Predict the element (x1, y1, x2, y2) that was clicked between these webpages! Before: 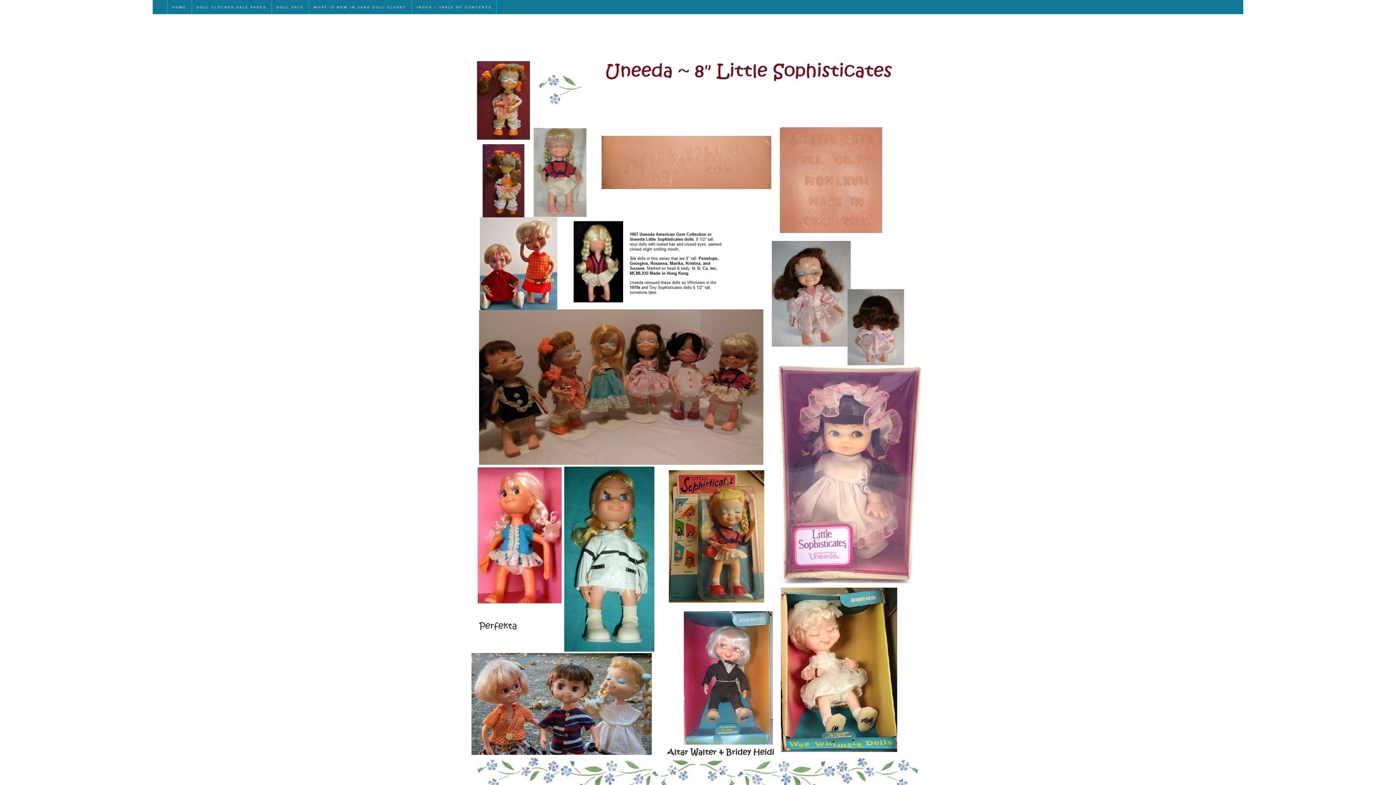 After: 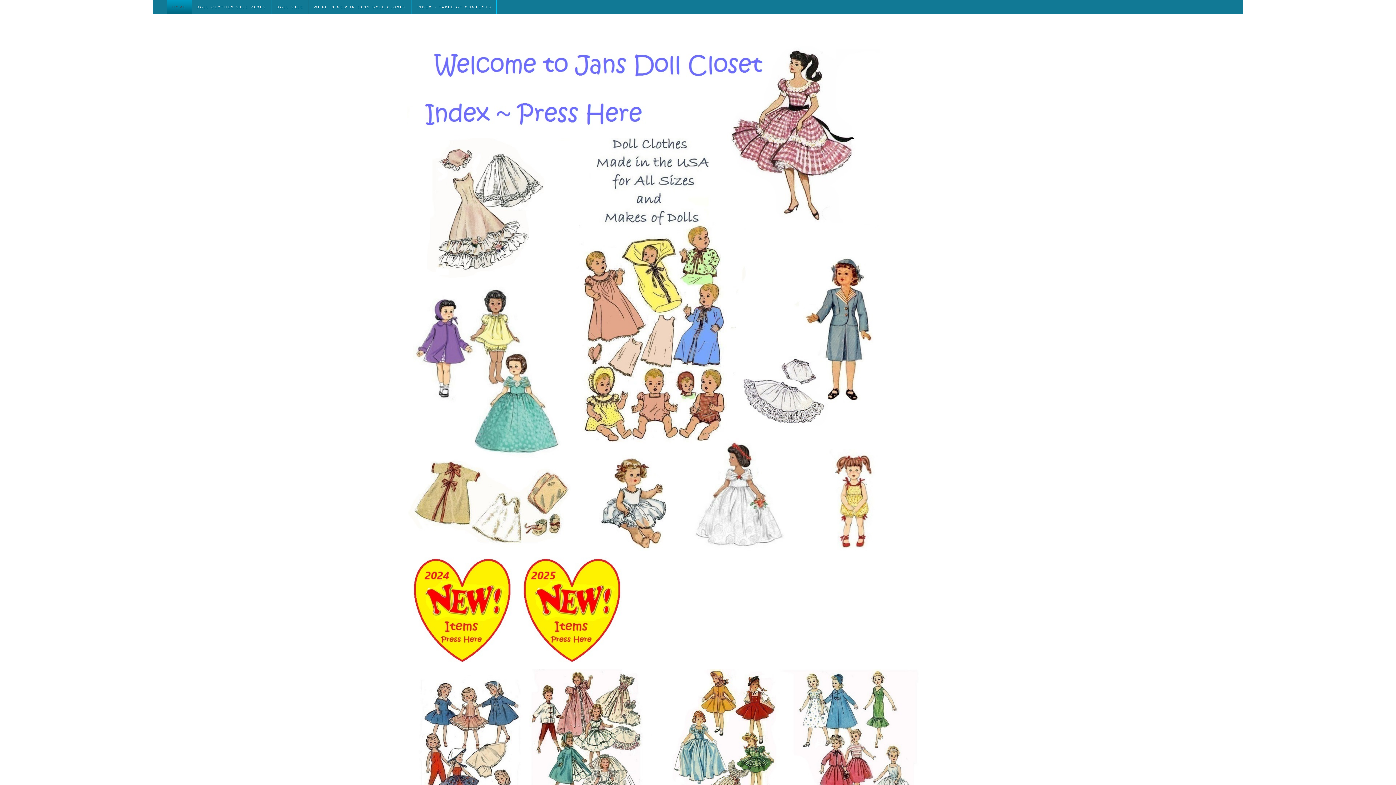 Action: bbox: (167, 0, 191, 14) label: HOME